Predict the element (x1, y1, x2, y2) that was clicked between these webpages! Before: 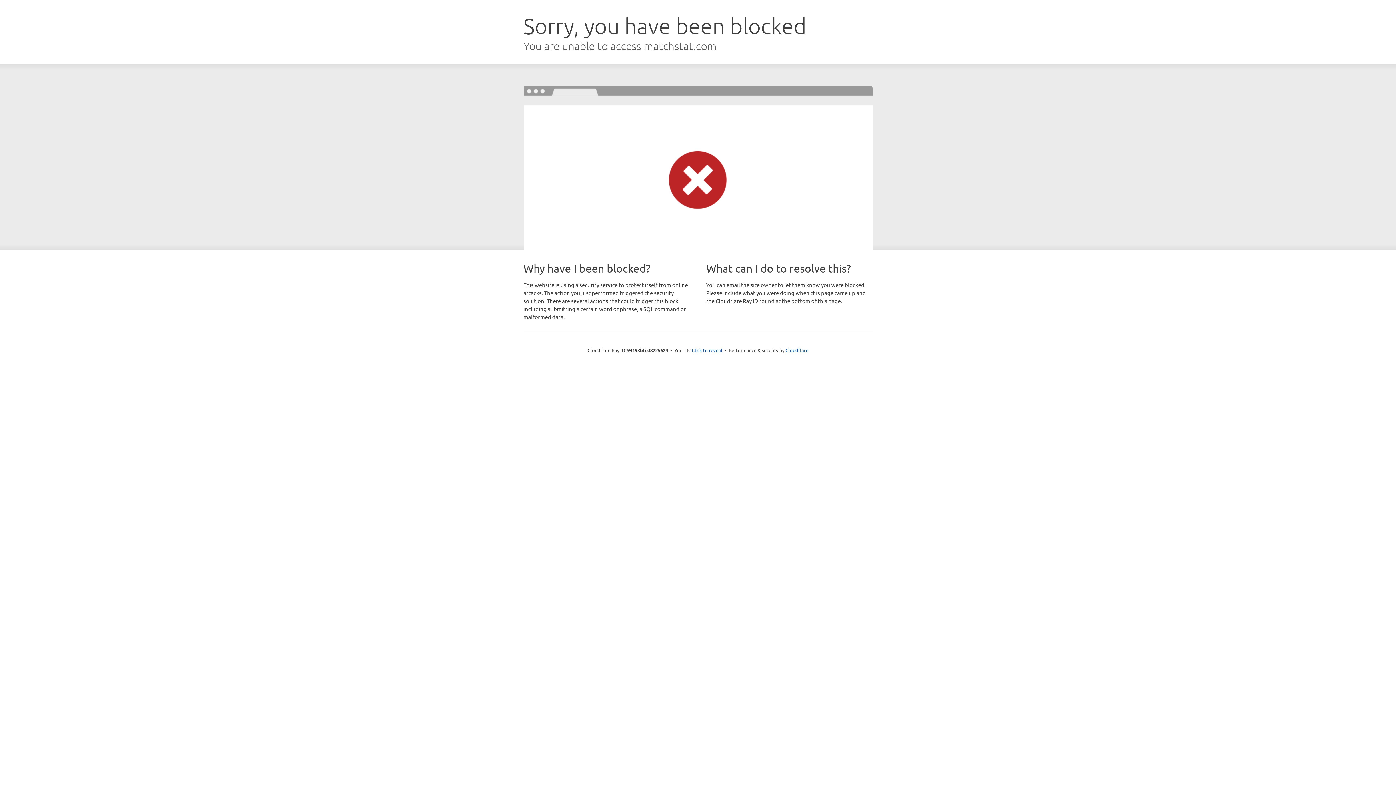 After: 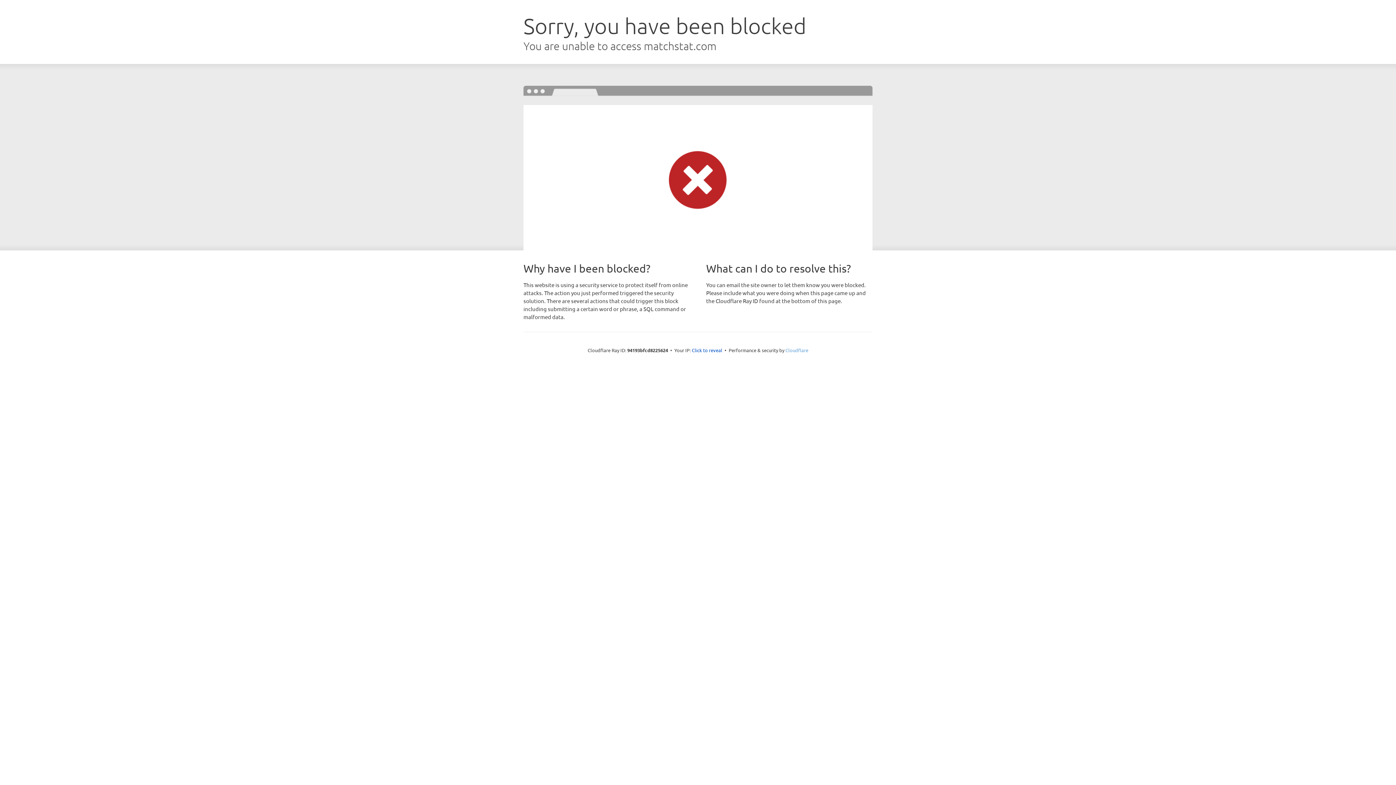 Action: label: Cloudflare bbox: (785, 347, 808, 353)